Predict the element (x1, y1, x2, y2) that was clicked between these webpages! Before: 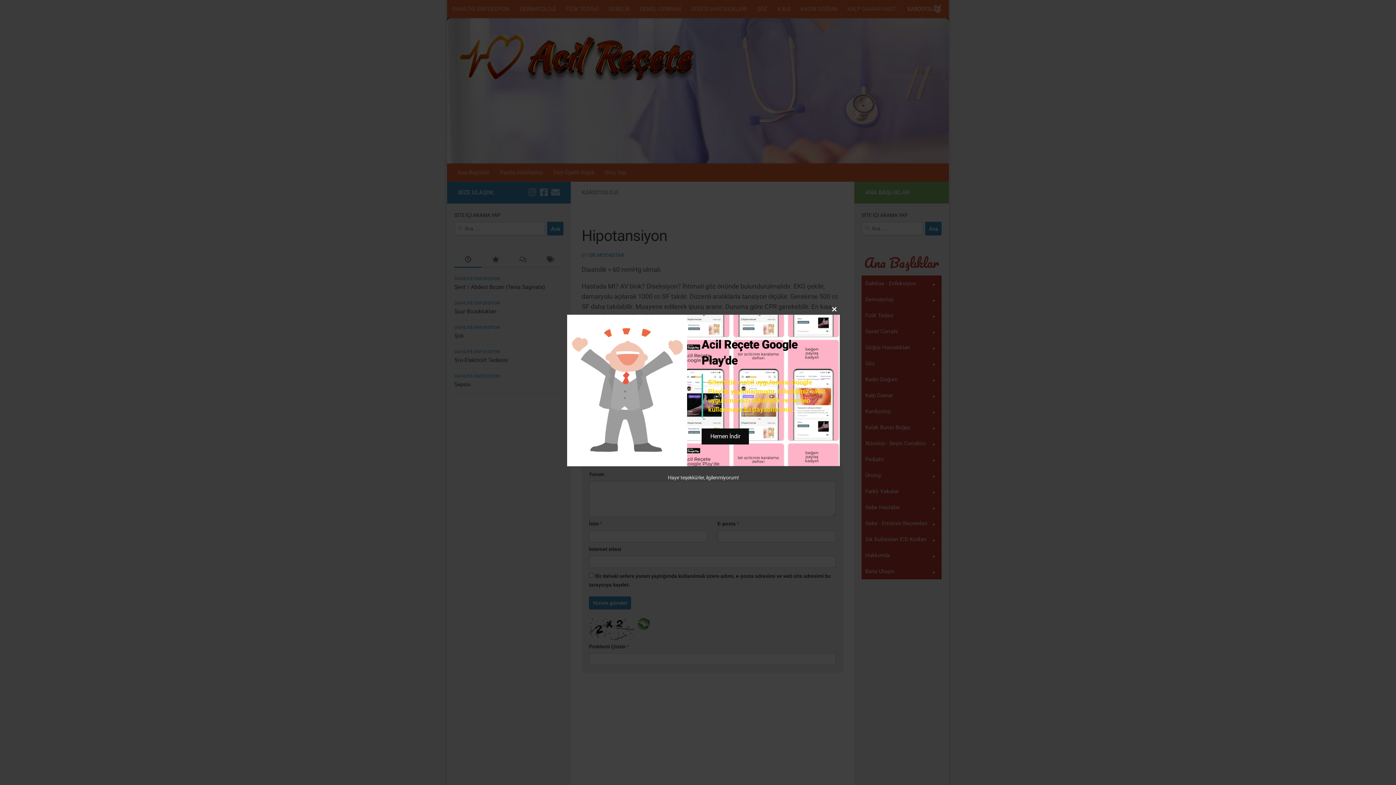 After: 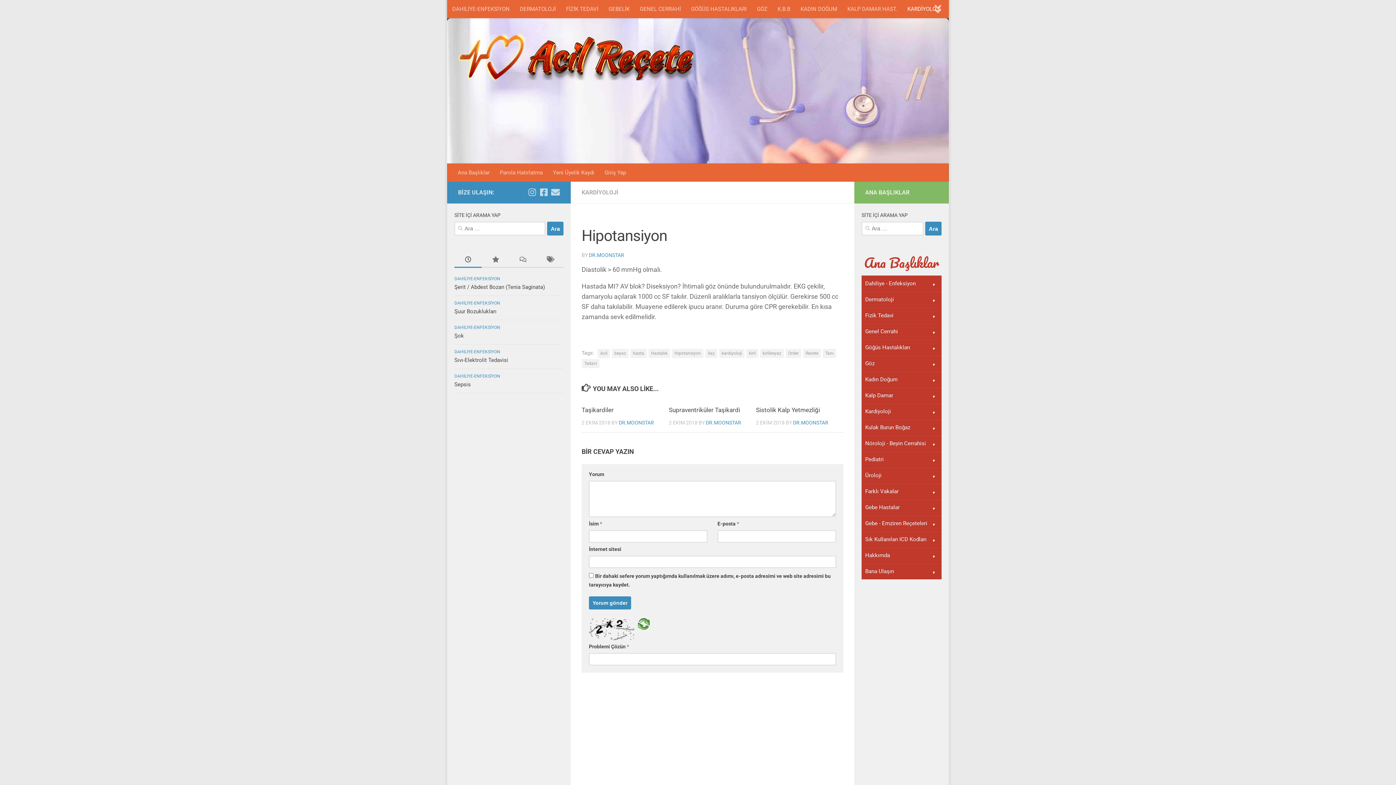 Action: bbox: (829, 303, 840, 314) label: Close this module